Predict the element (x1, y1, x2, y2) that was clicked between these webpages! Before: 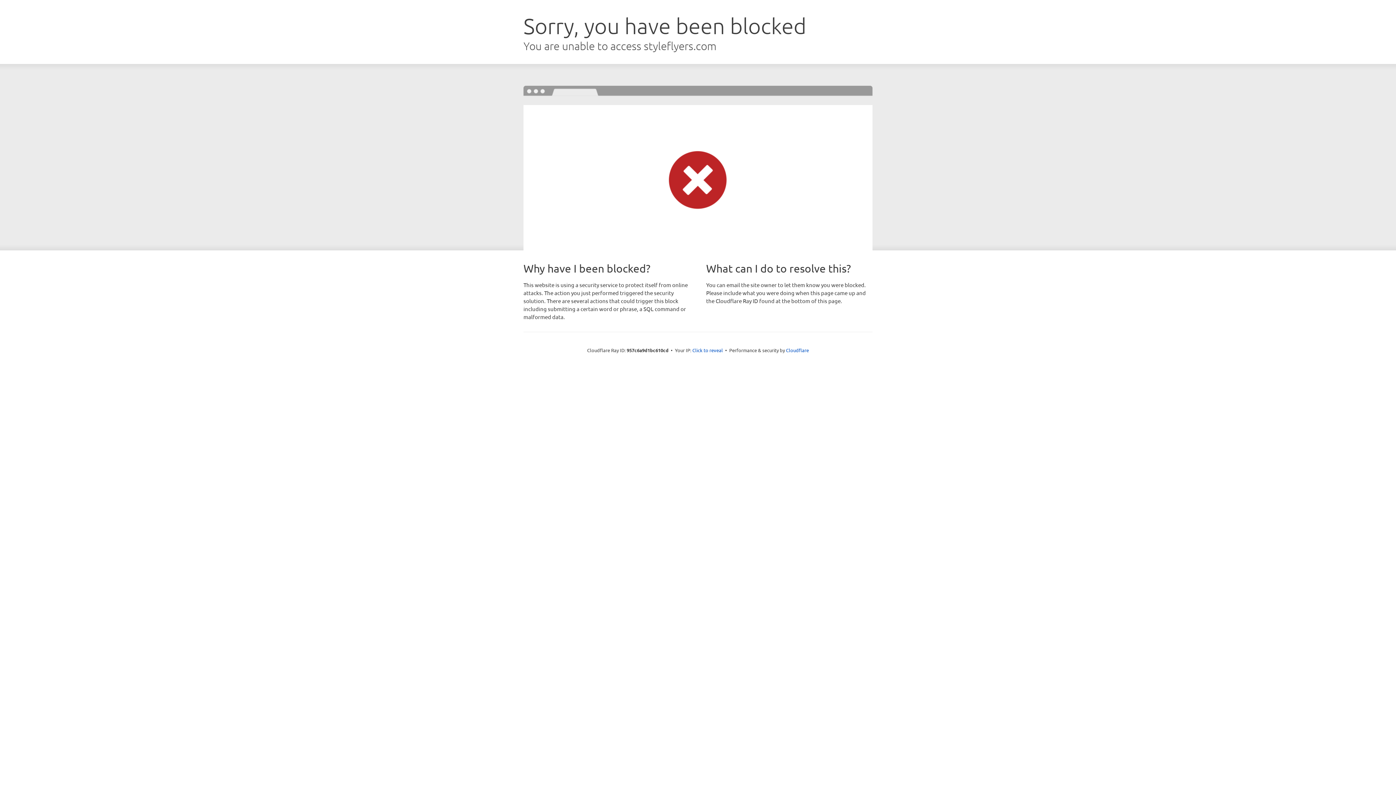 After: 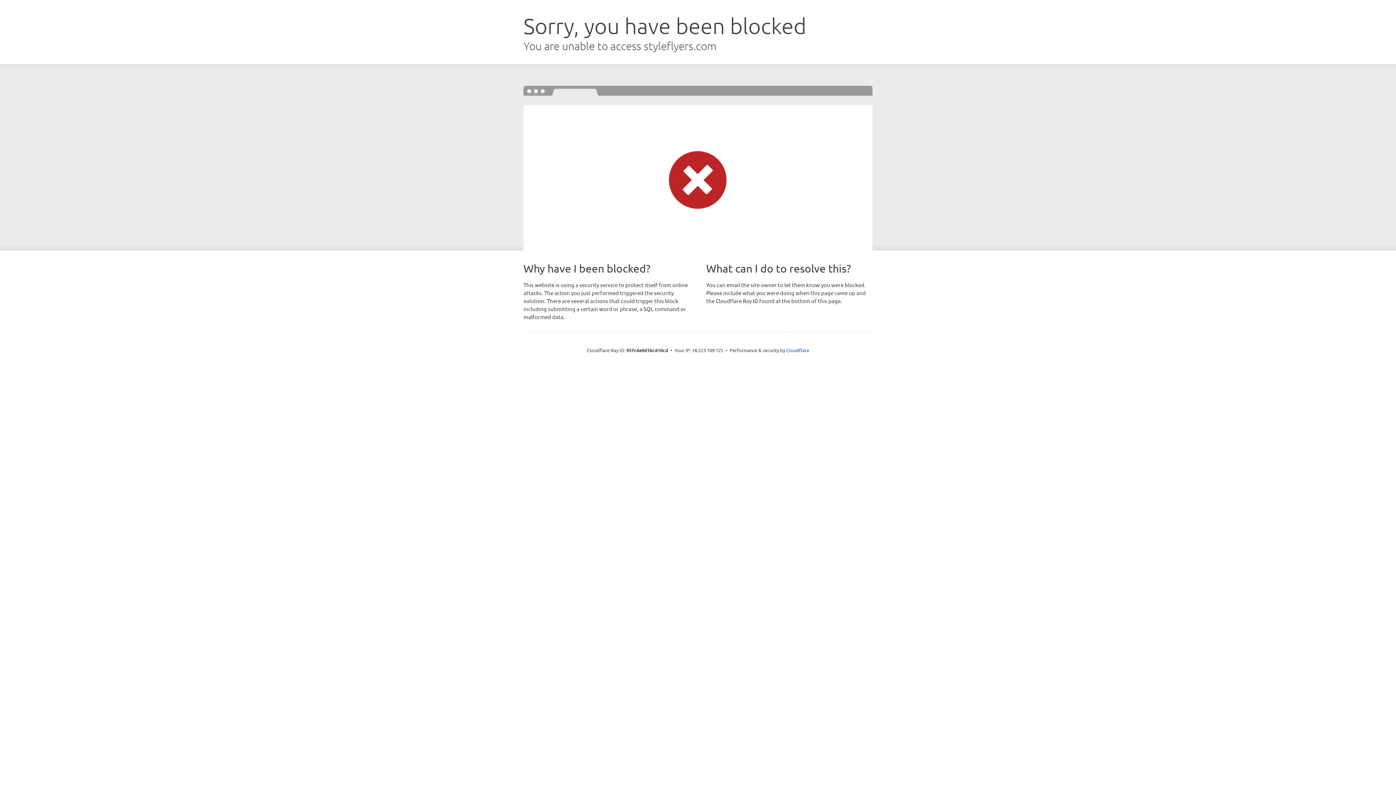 Action: bbox: (692, 346, 723, 353) label: Click to reveal